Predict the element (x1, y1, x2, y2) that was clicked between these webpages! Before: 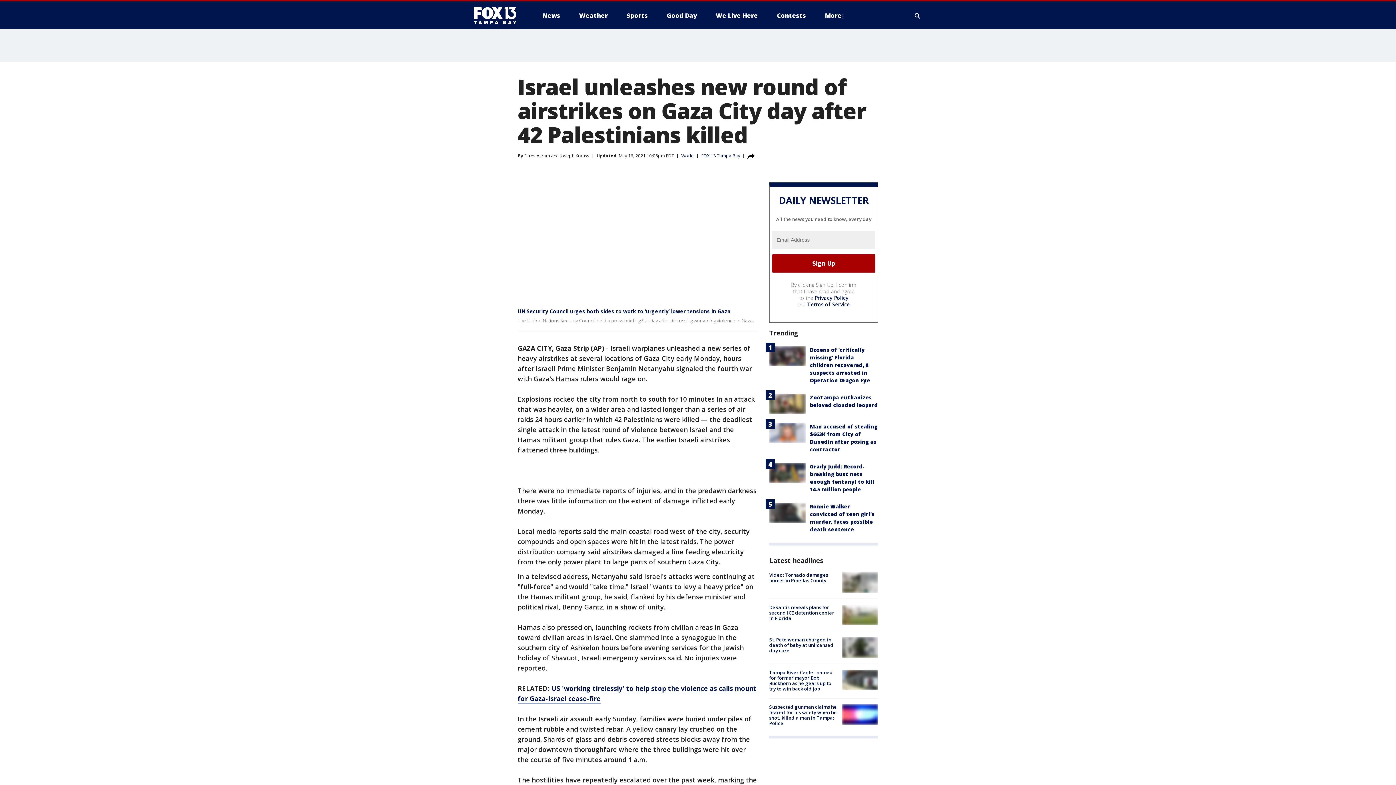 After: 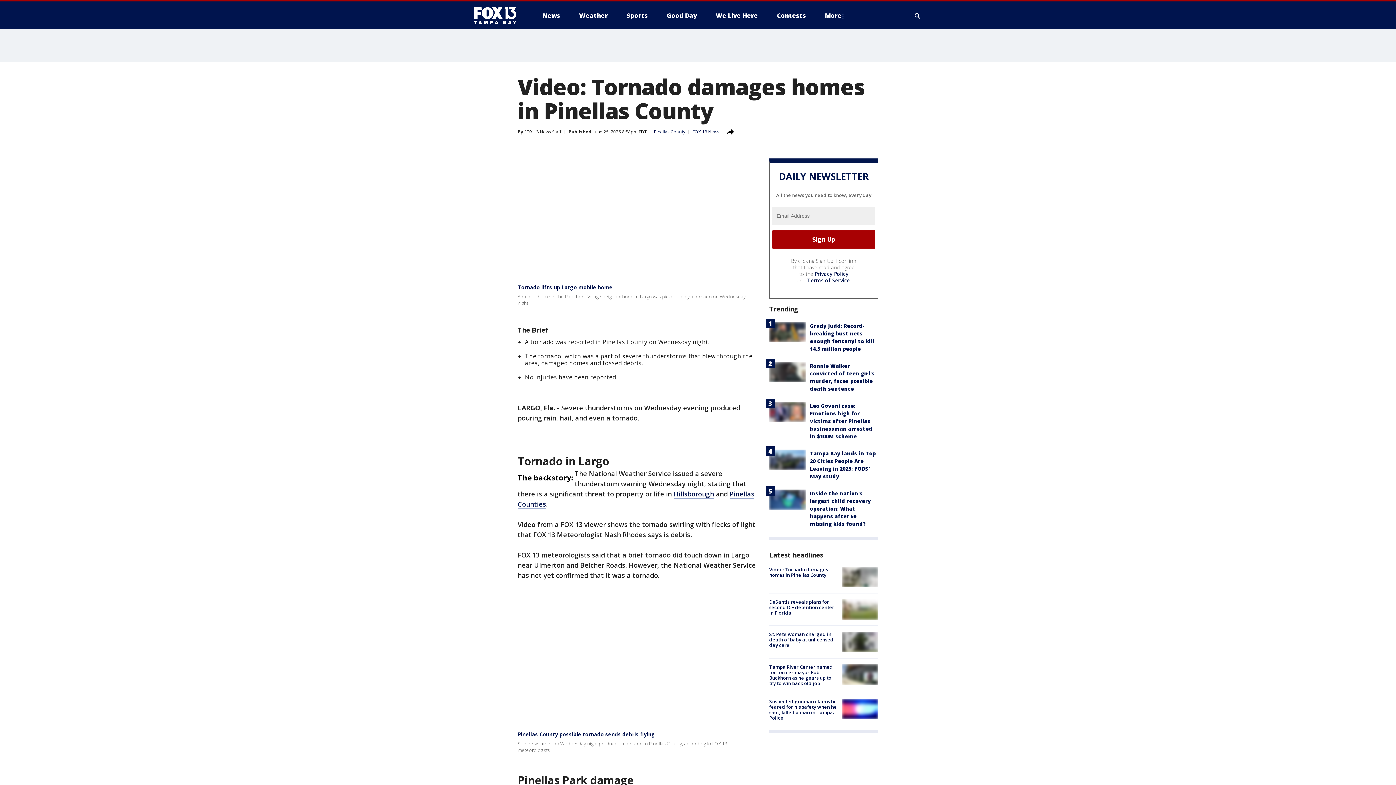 Action: bbox: (769, 571, 828, 583) label: Video: Tornado damages homes in Pinellas County